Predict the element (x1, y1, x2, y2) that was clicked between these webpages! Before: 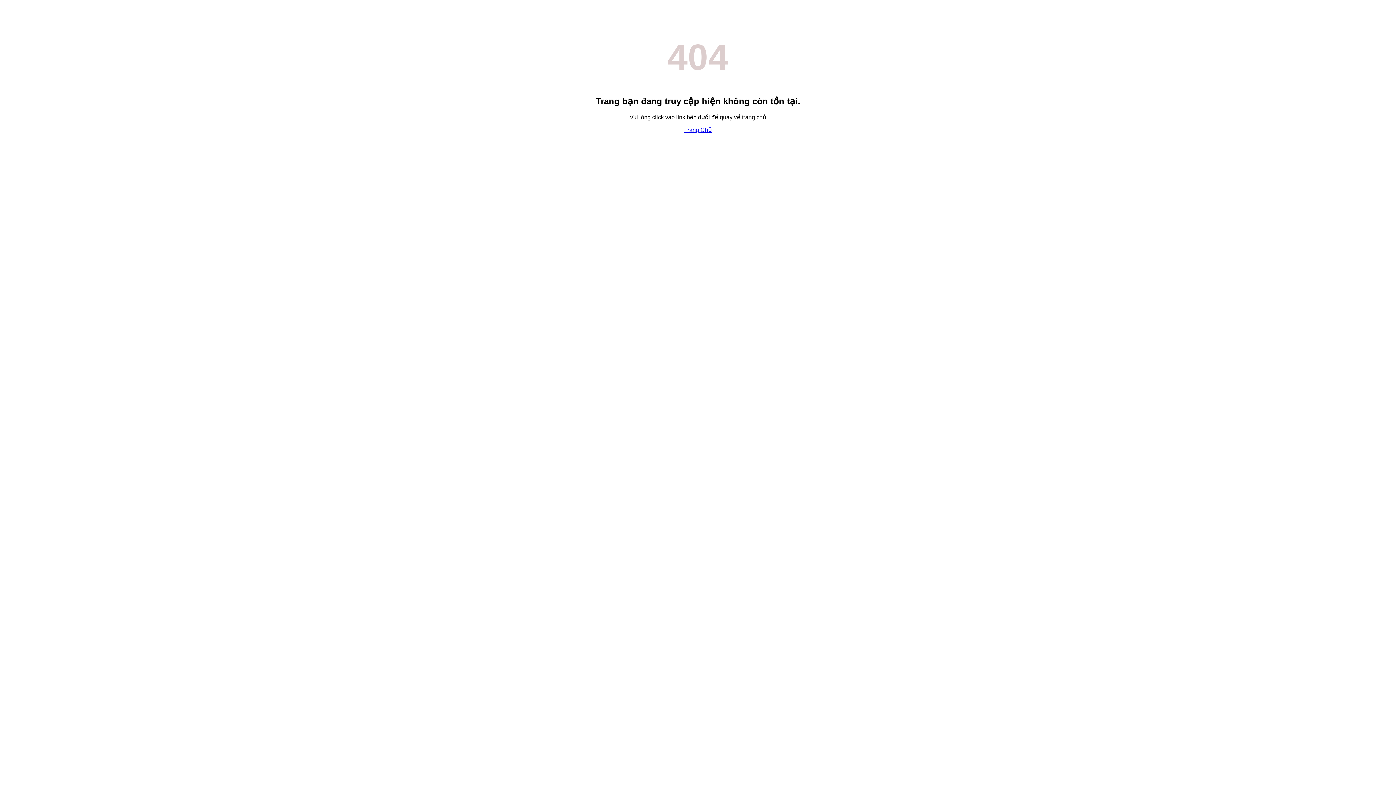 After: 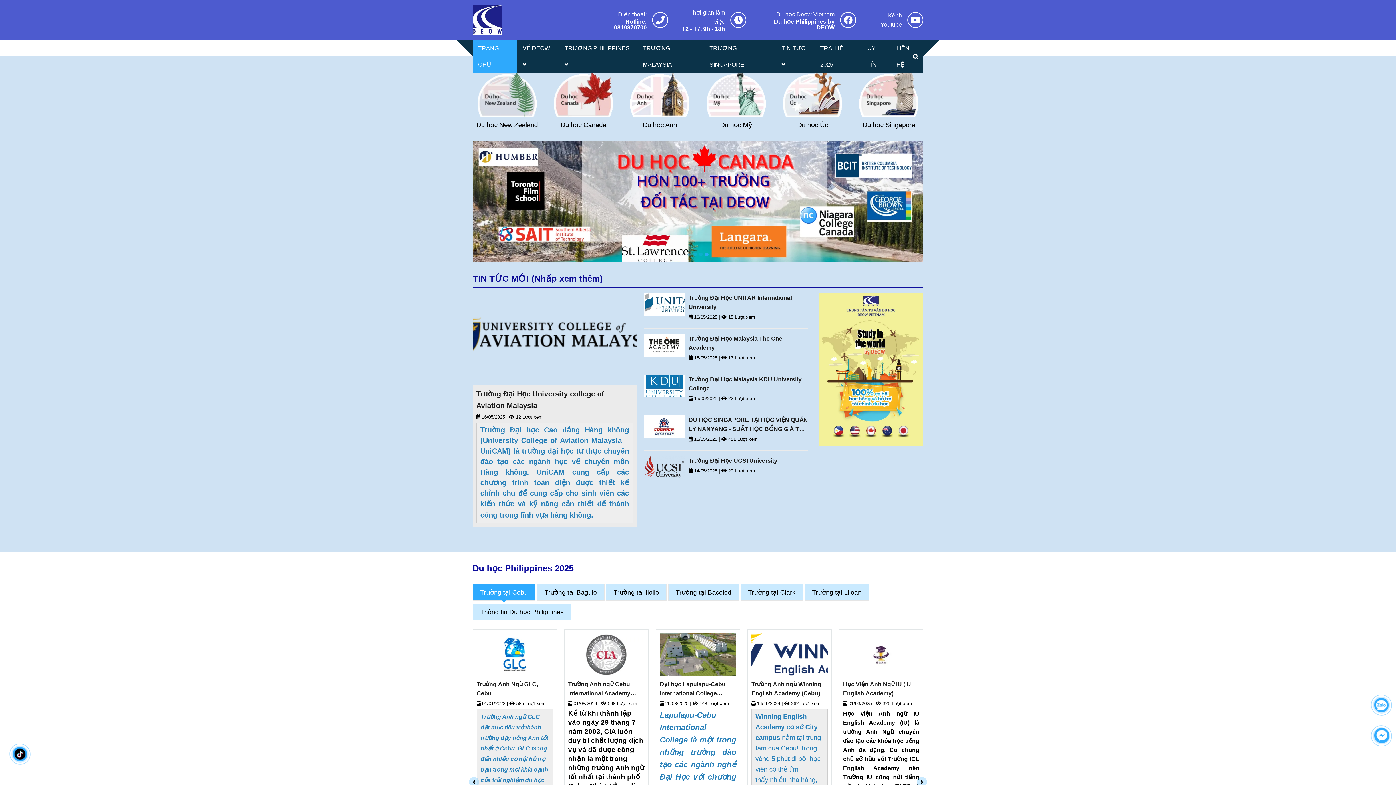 Action: bbox: (684, 126, 712, 133) label: Trang Chủ